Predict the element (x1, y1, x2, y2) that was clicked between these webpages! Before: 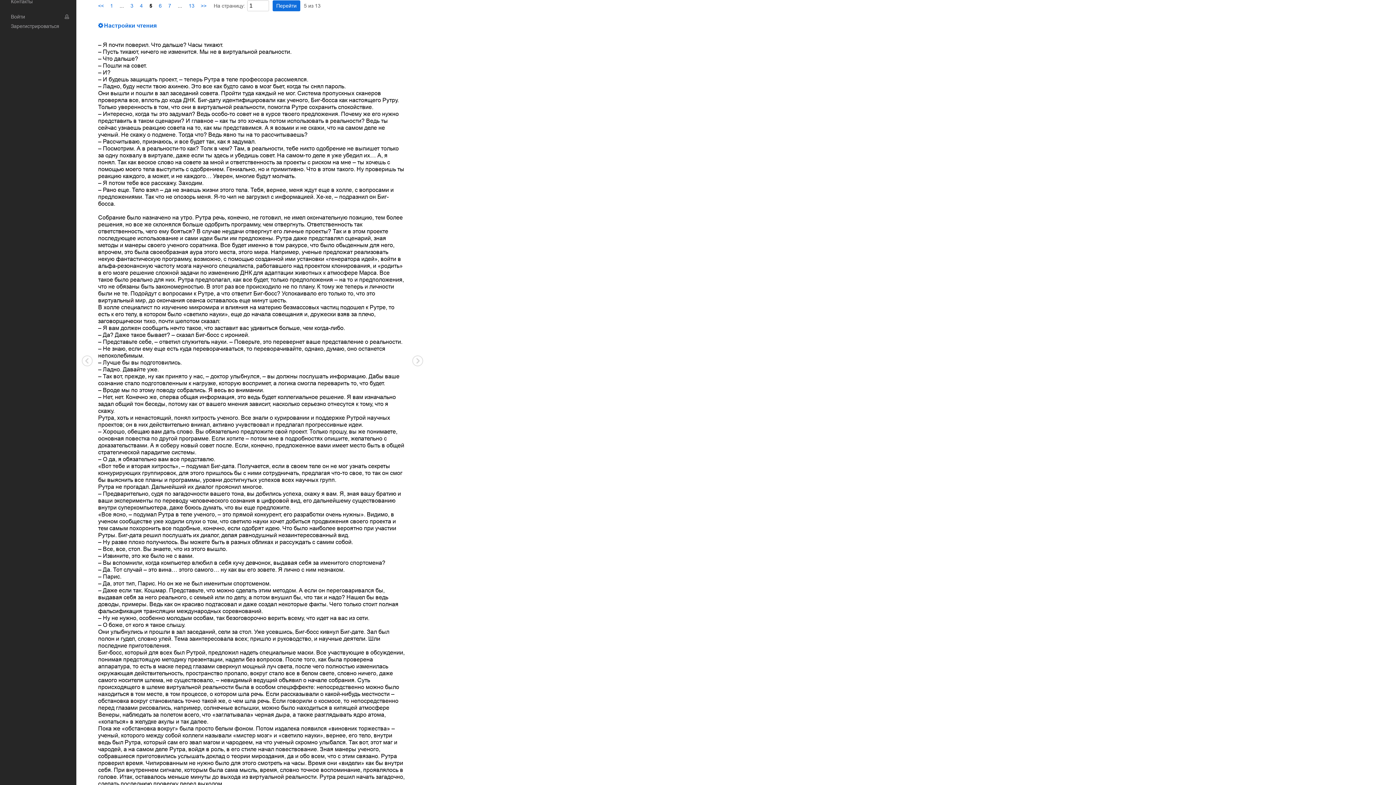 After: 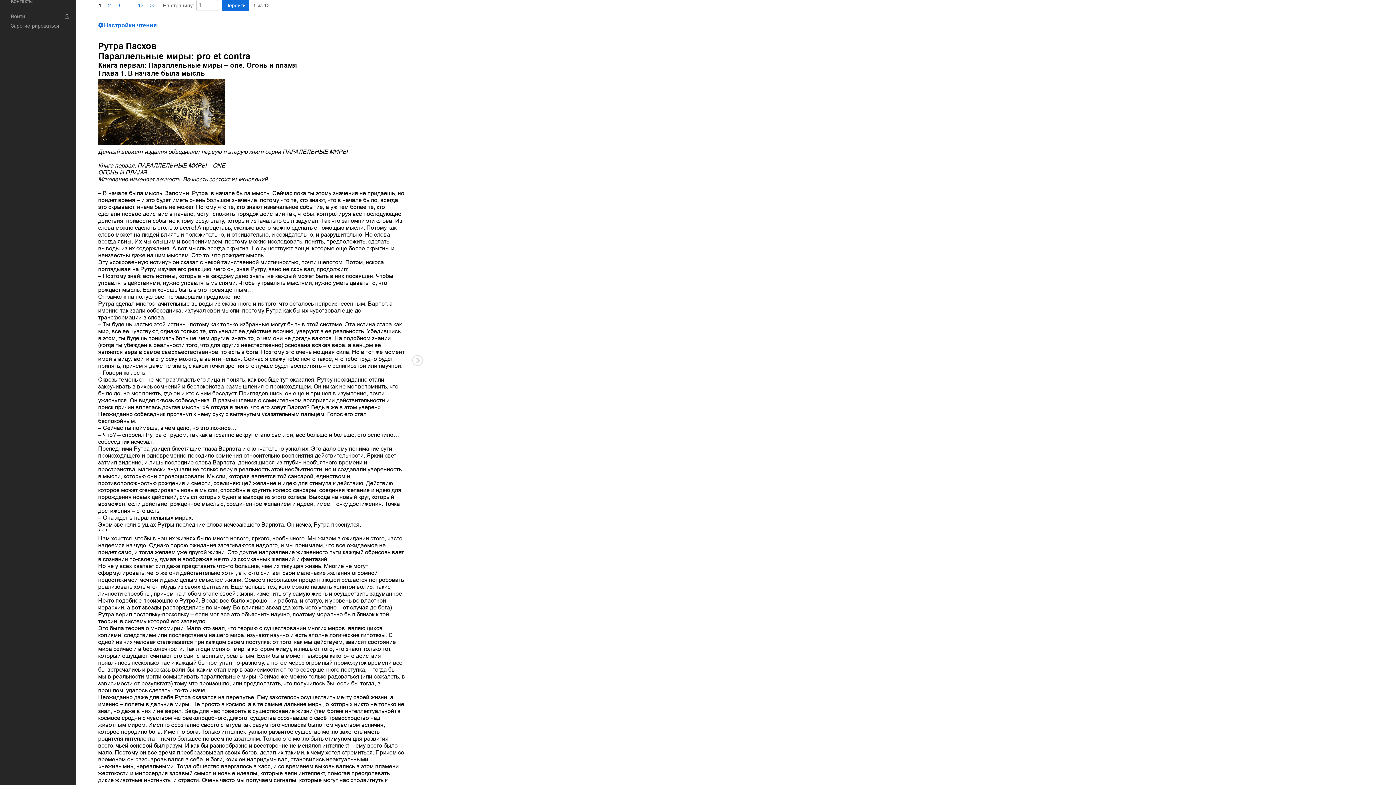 Action: label: Перейти bbox: (272, 0, 300, 11)